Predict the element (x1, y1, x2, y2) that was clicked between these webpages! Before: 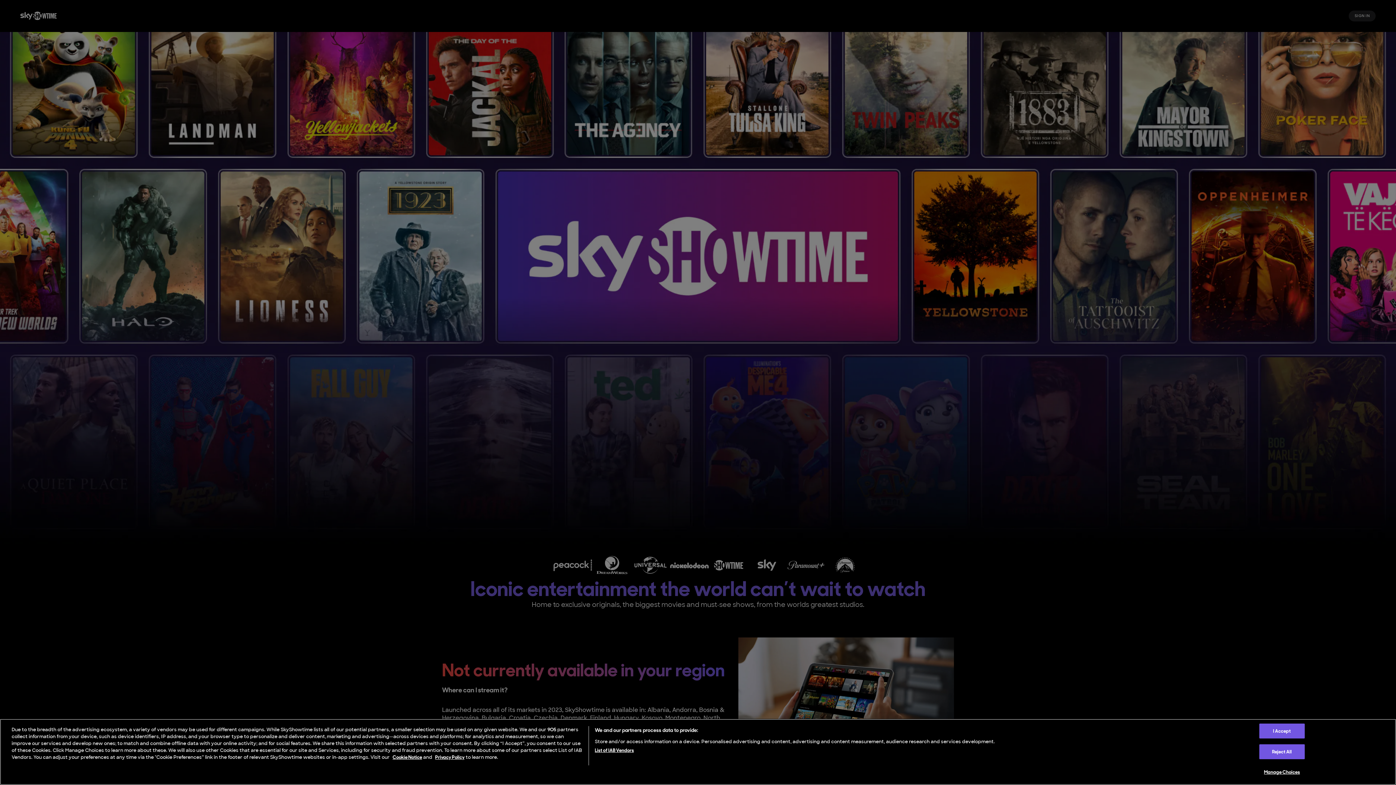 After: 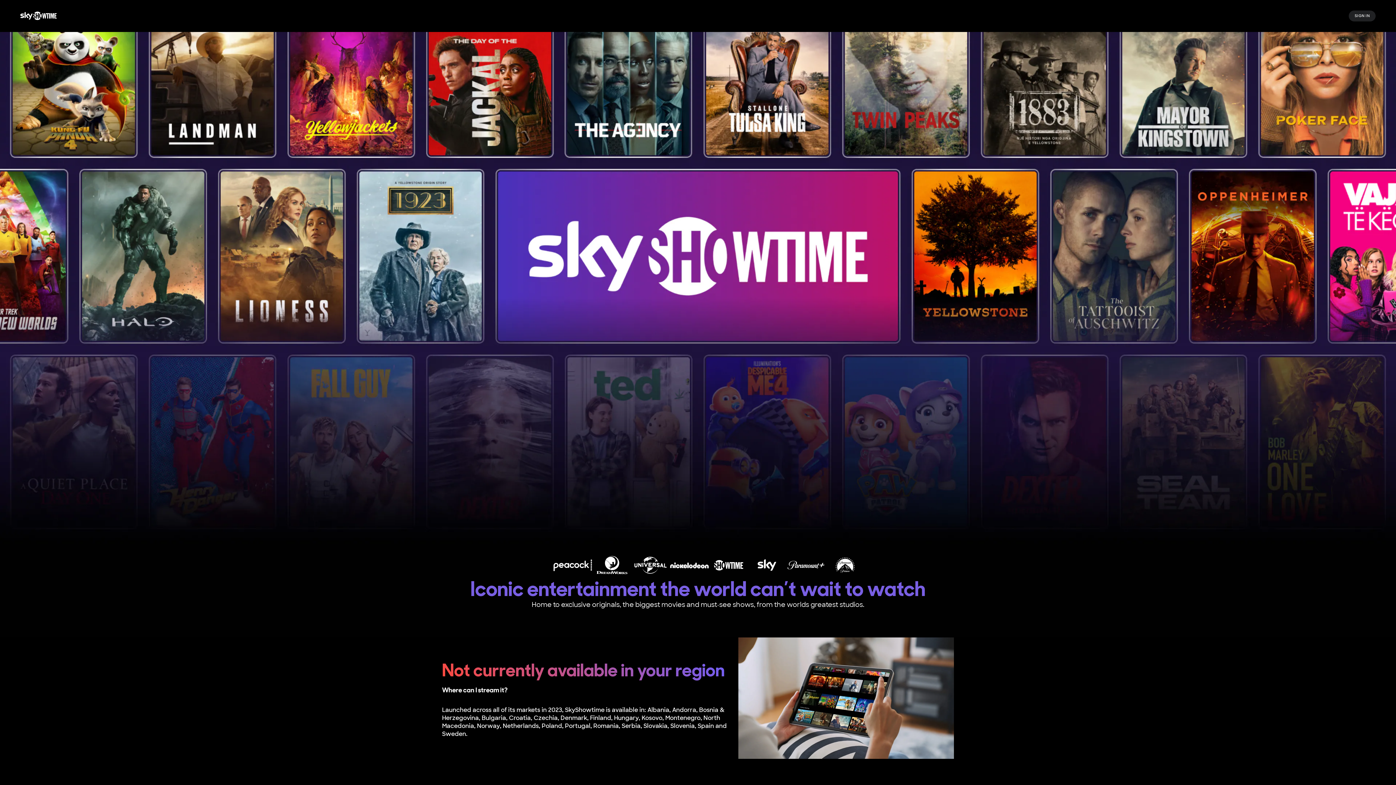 Action: bbox: (1259, 744, 1305, 759) label: Reject All